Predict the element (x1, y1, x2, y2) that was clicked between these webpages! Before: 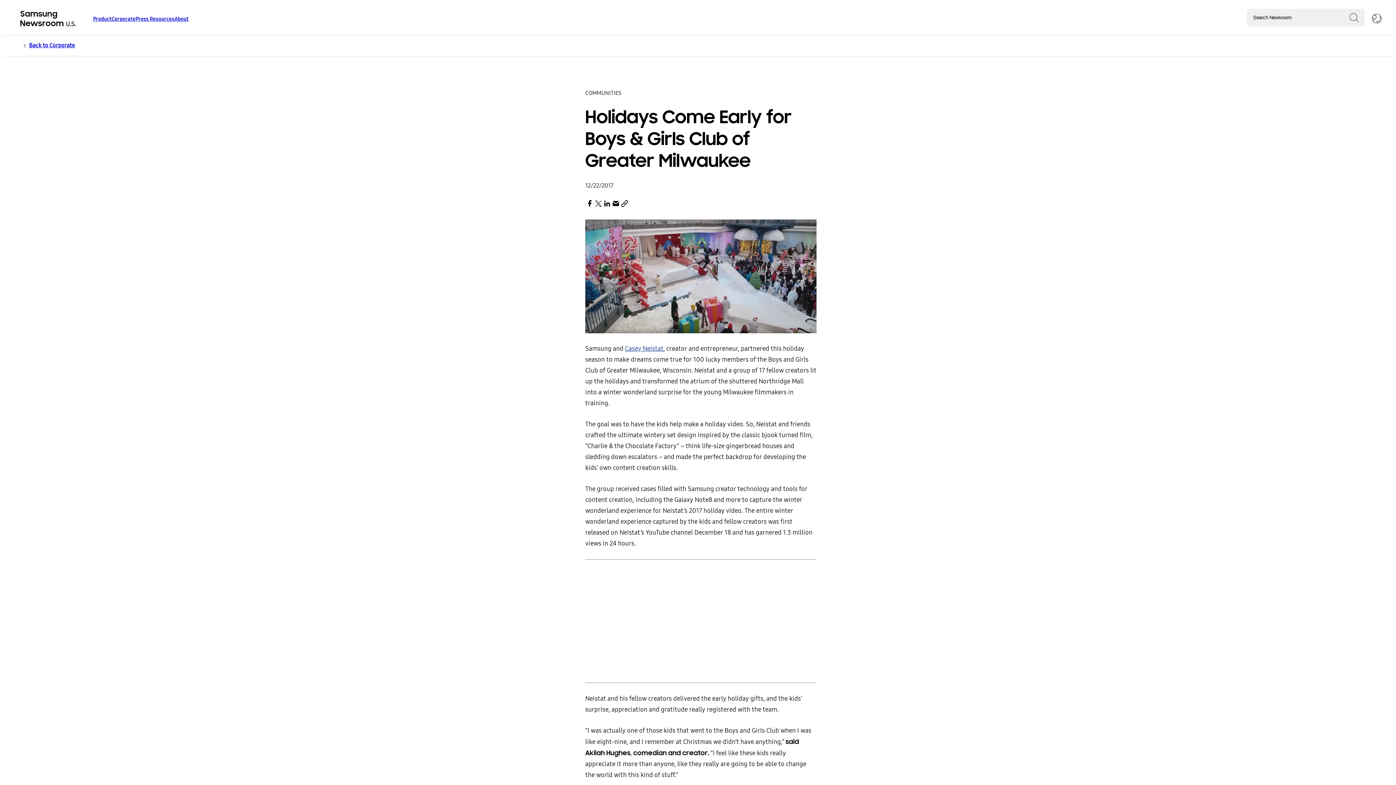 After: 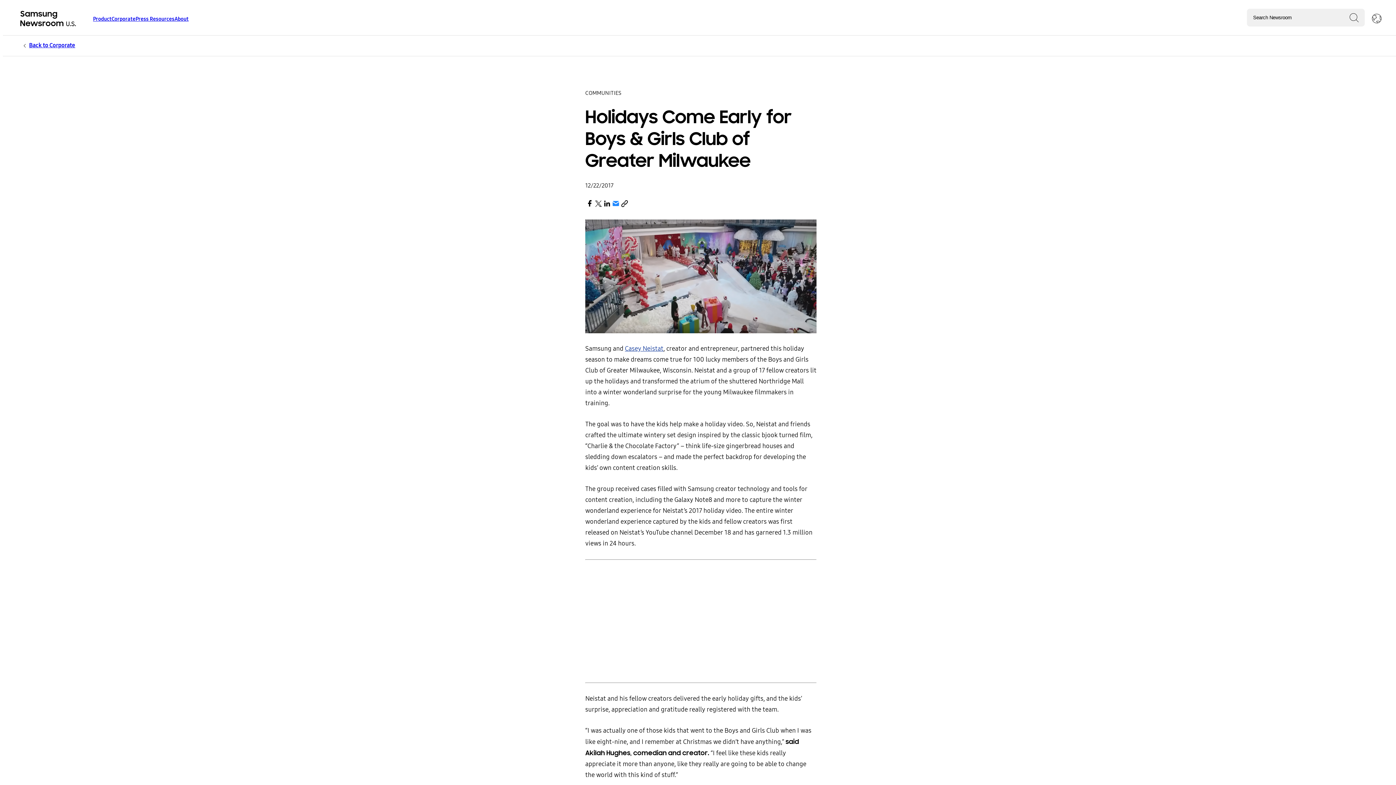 Action: bbox: (611, 199, 620, 209)